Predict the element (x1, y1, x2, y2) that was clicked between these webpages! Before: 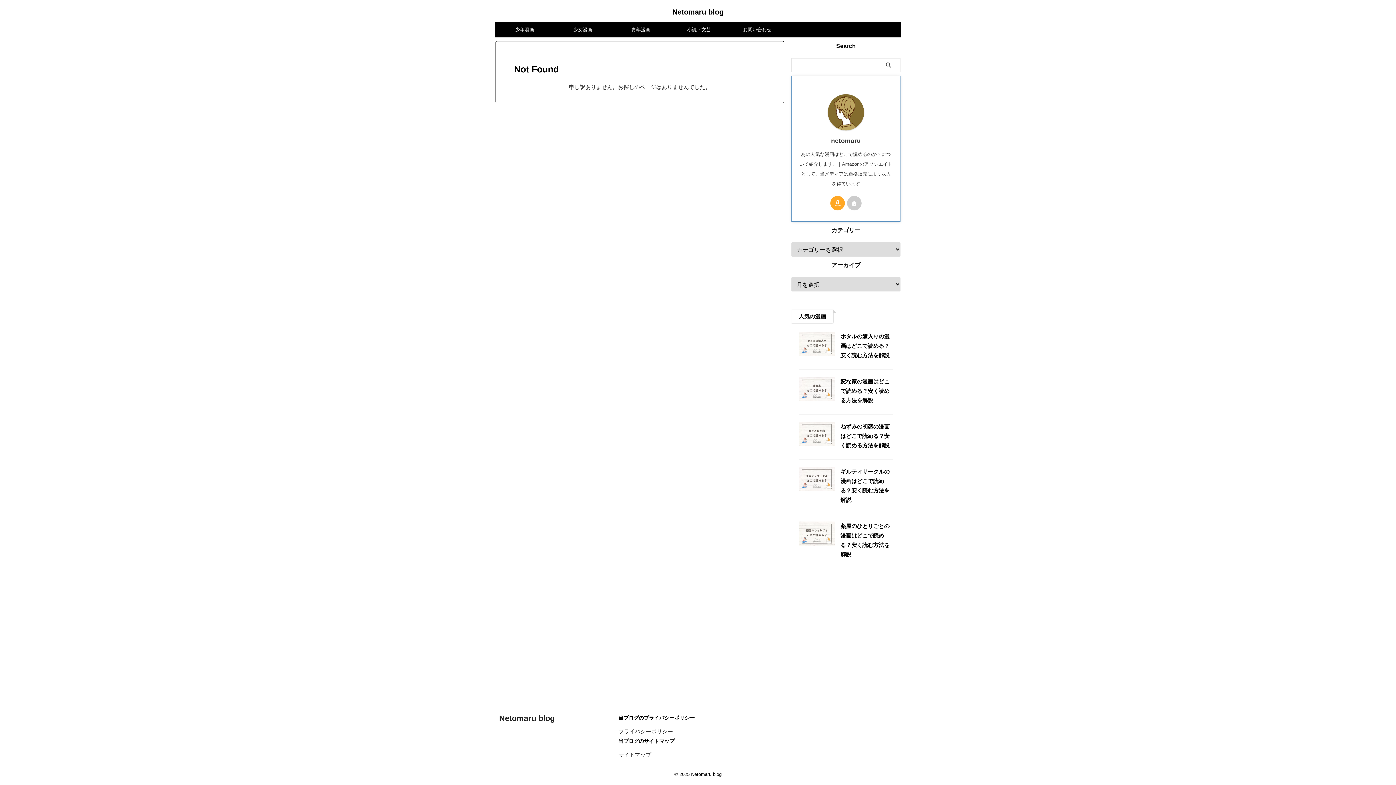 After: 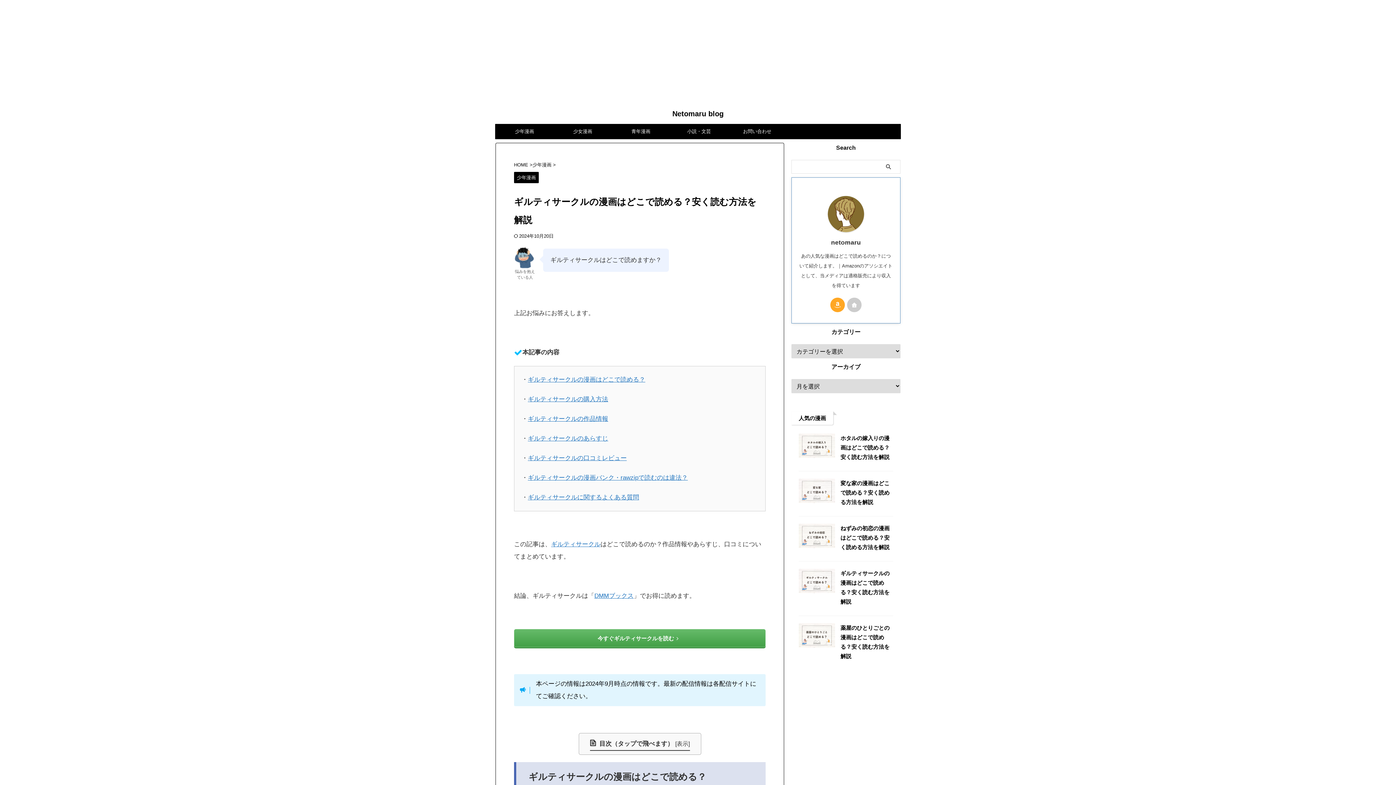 Action: bbox: (798, 484, 835, 491)